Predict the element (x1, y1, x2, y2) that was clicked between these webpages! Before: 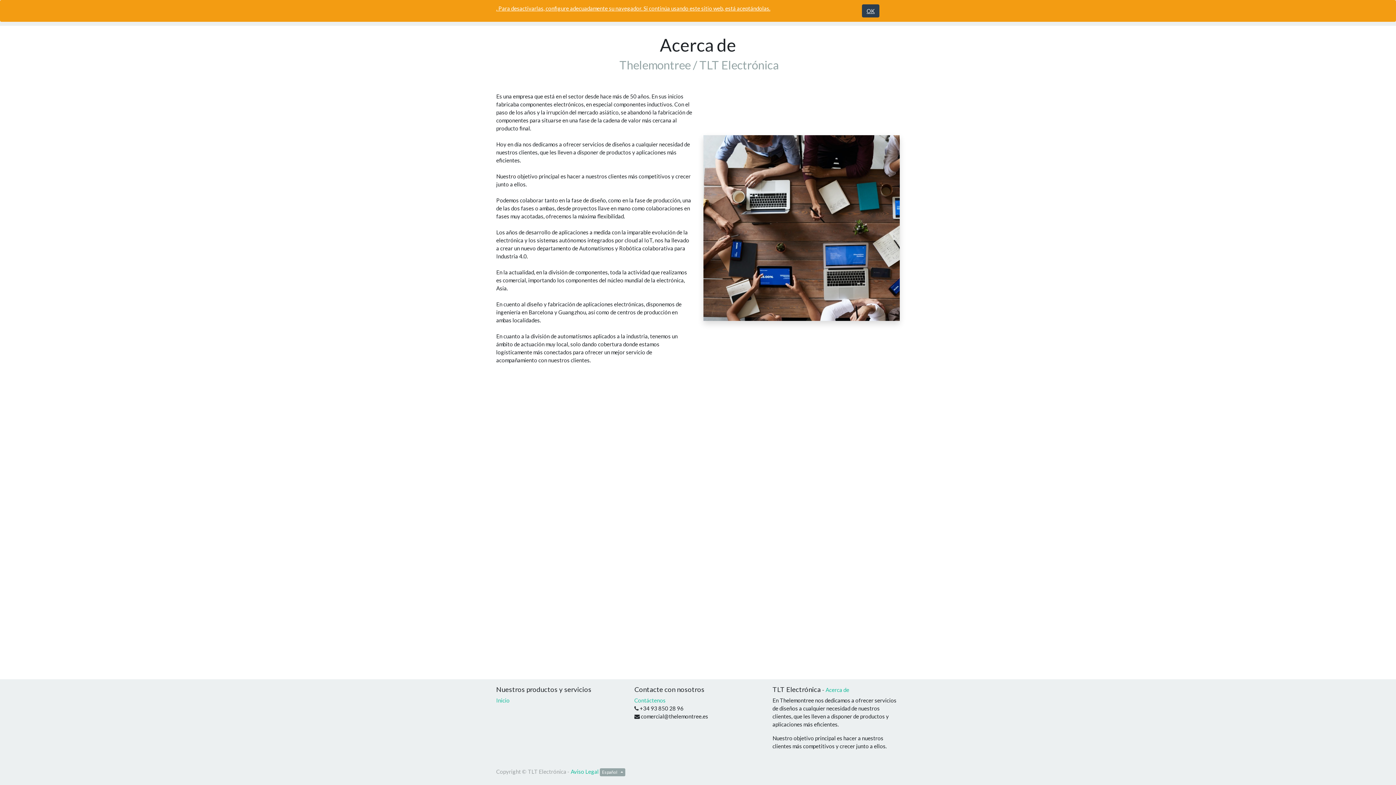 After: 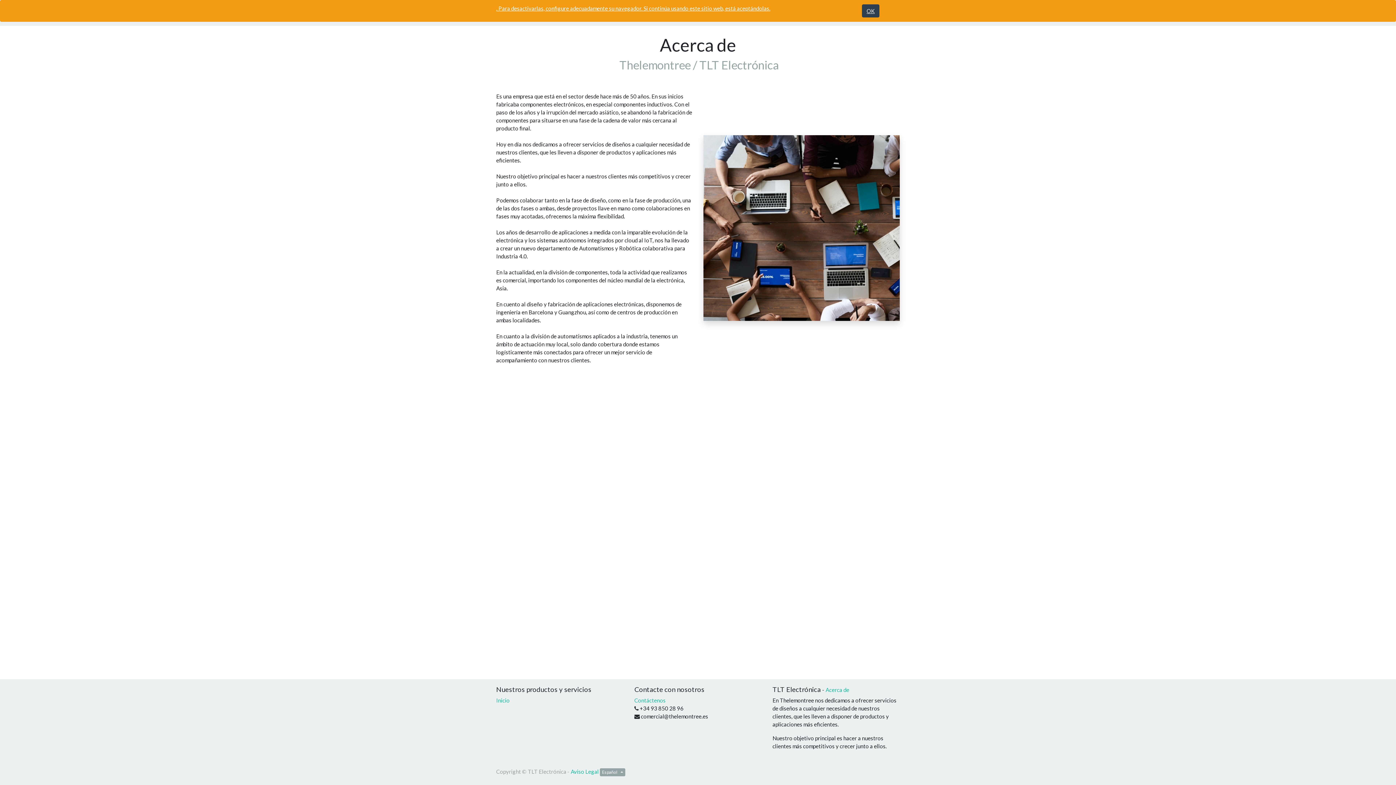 Action: label: Acerca de bbox: (825, 686, 849, 693)